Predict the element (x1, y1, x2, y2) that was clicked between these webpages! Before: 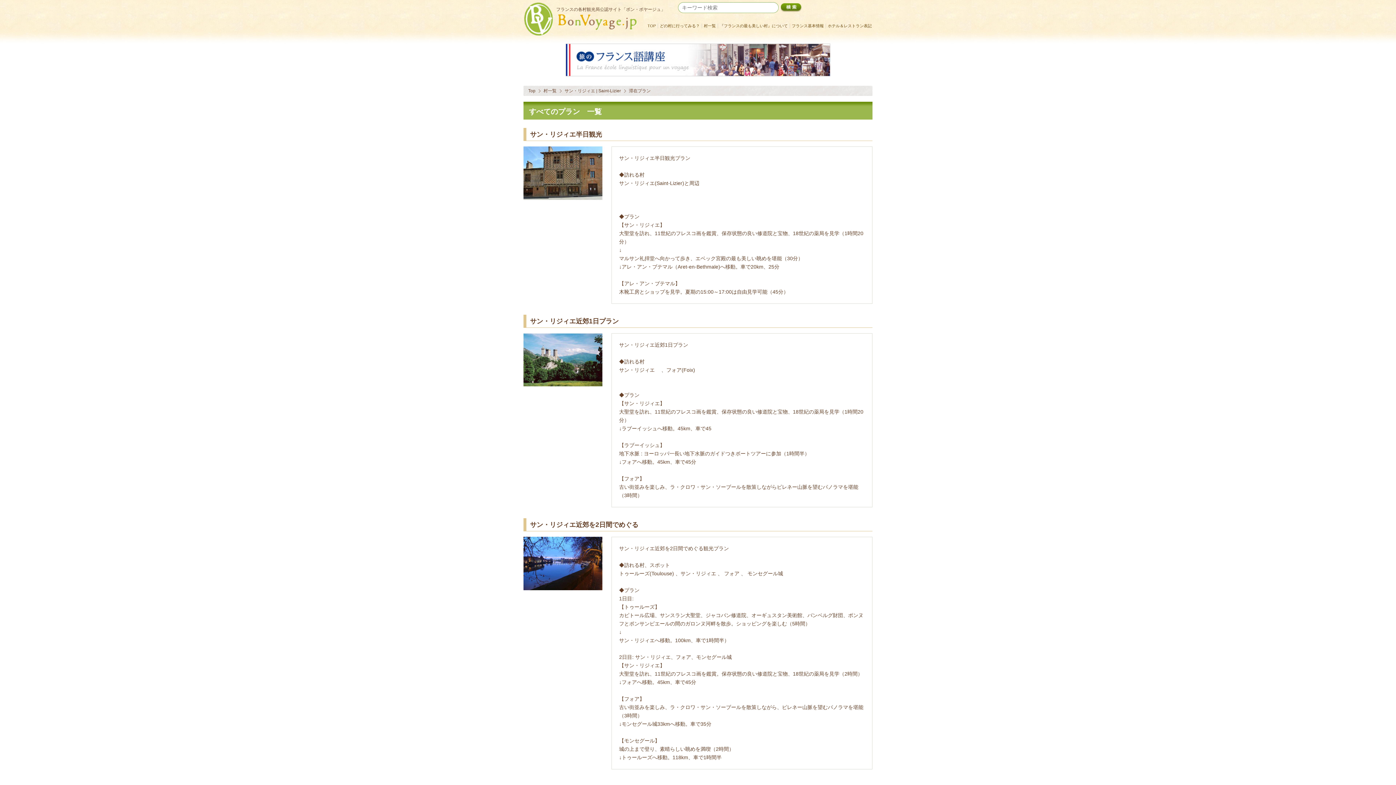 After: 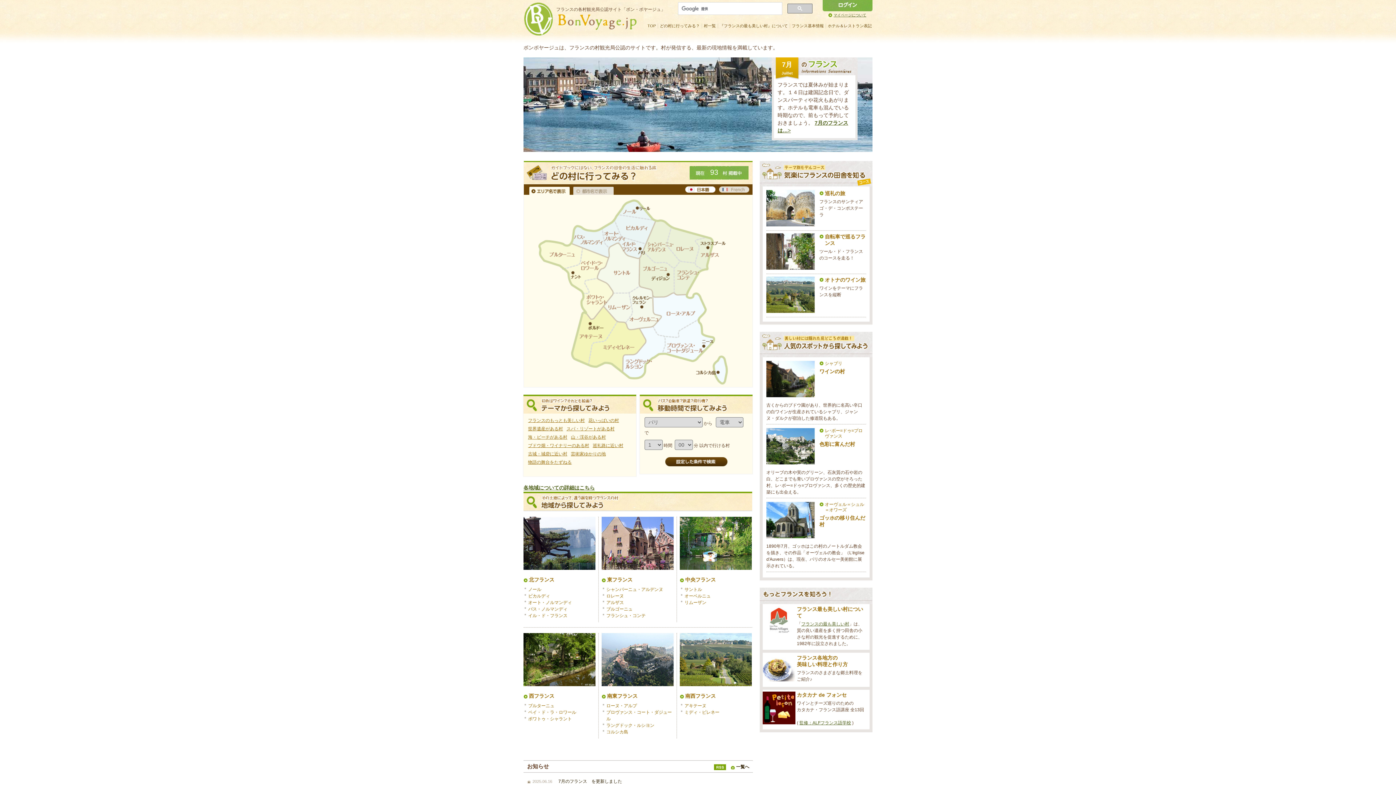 Action: bbox: (647, 23, 656, 28) label: TOP